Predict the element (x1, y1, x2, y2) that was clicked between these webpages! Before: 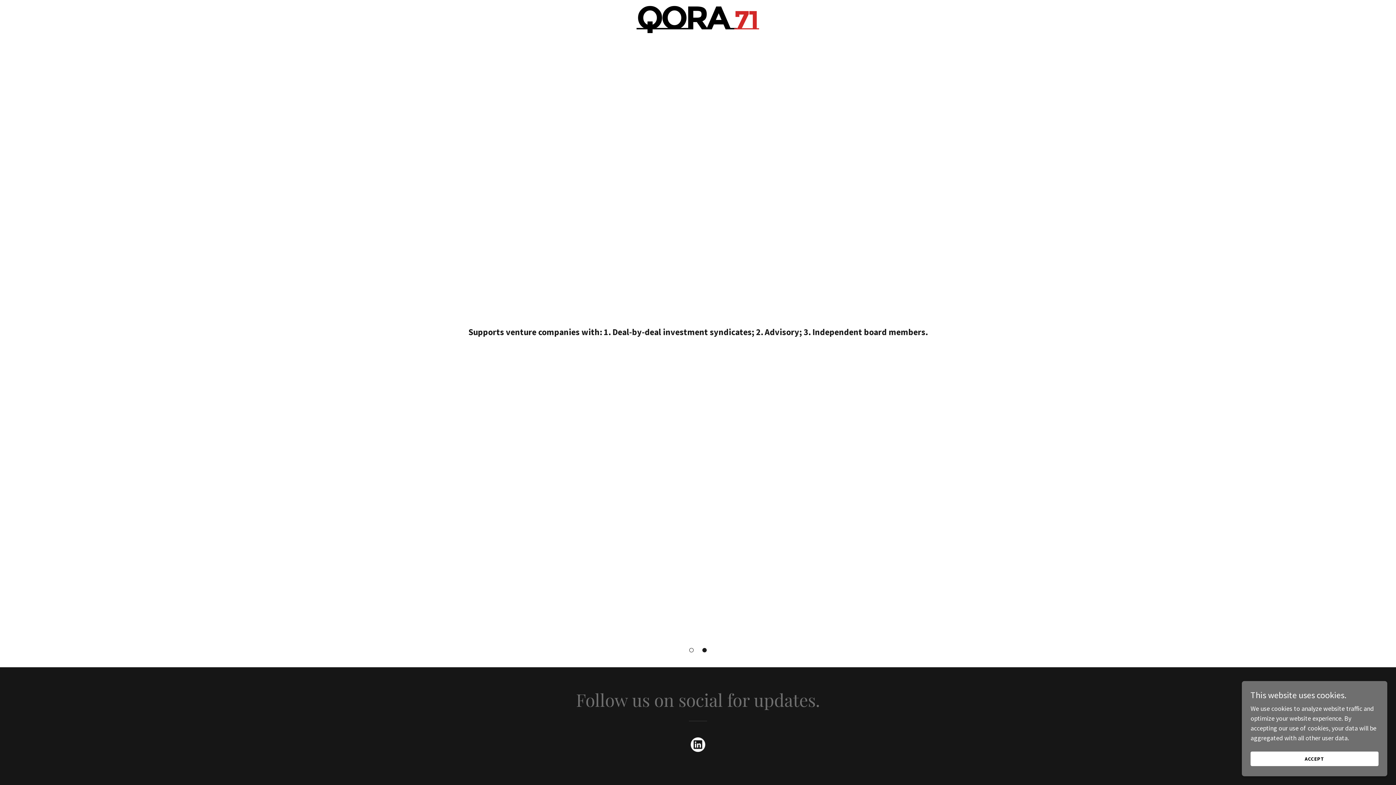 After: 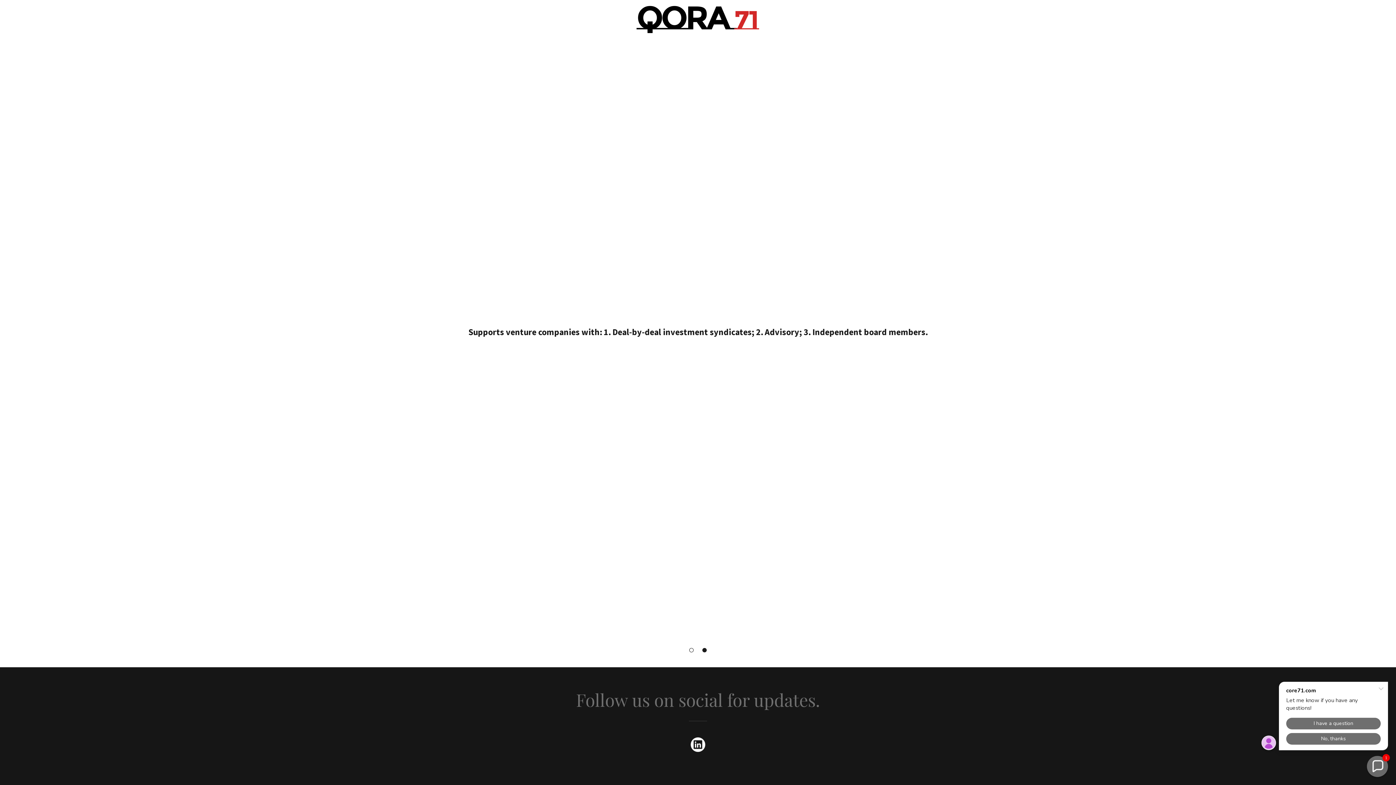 Action: label: ACCEPT bbox: (1250, 752, 1378, 766)